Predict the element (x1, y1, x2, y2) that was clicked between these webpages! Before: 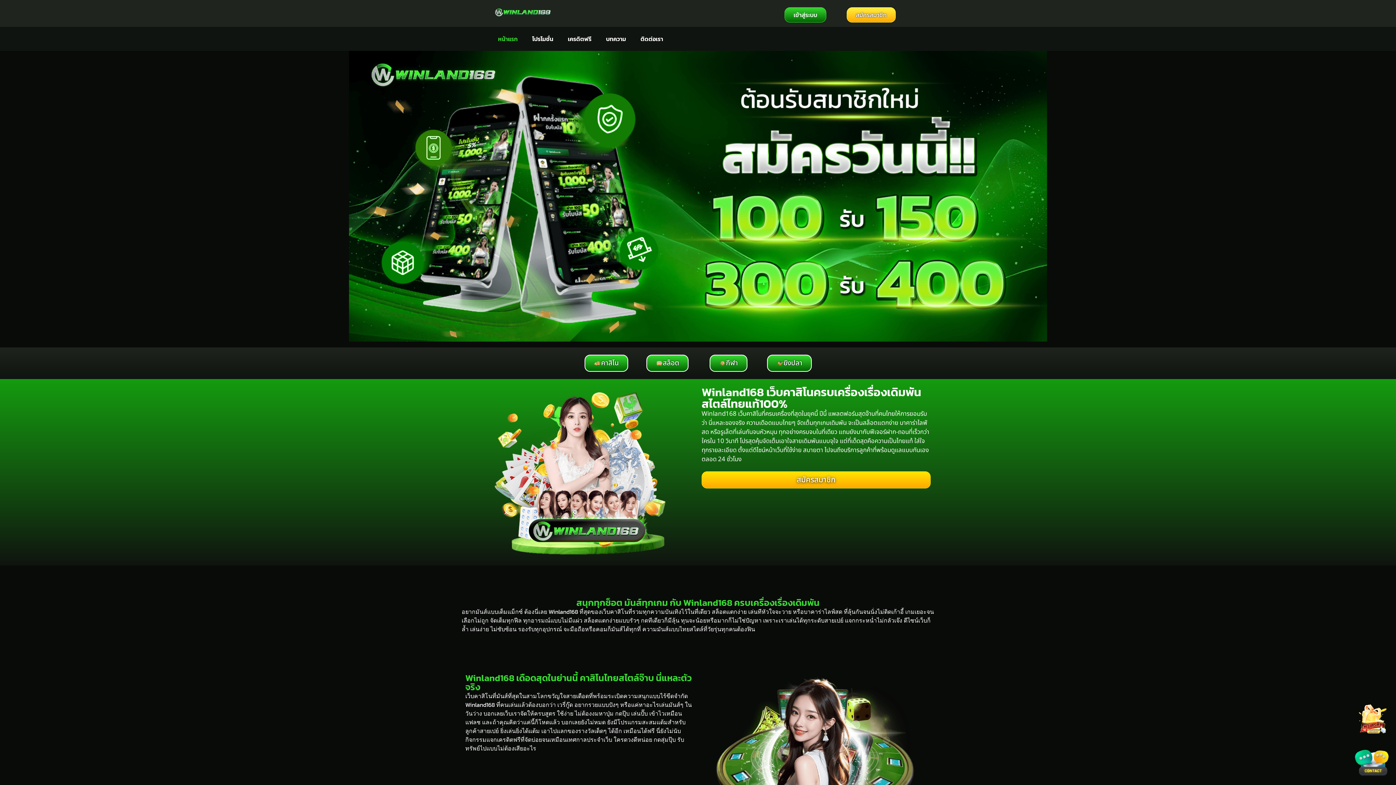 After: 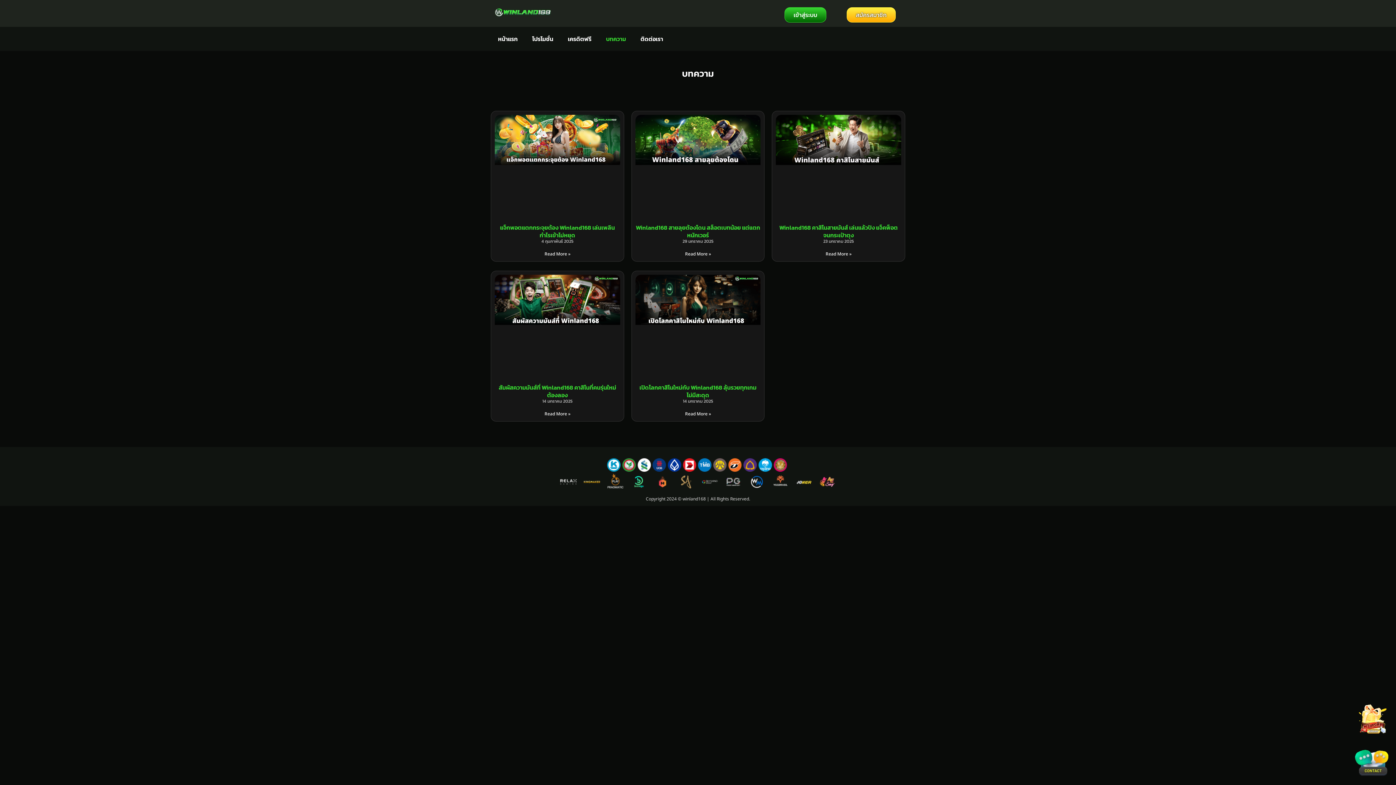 Action: bbox: (598, 30, 633, 47) label: บทความ